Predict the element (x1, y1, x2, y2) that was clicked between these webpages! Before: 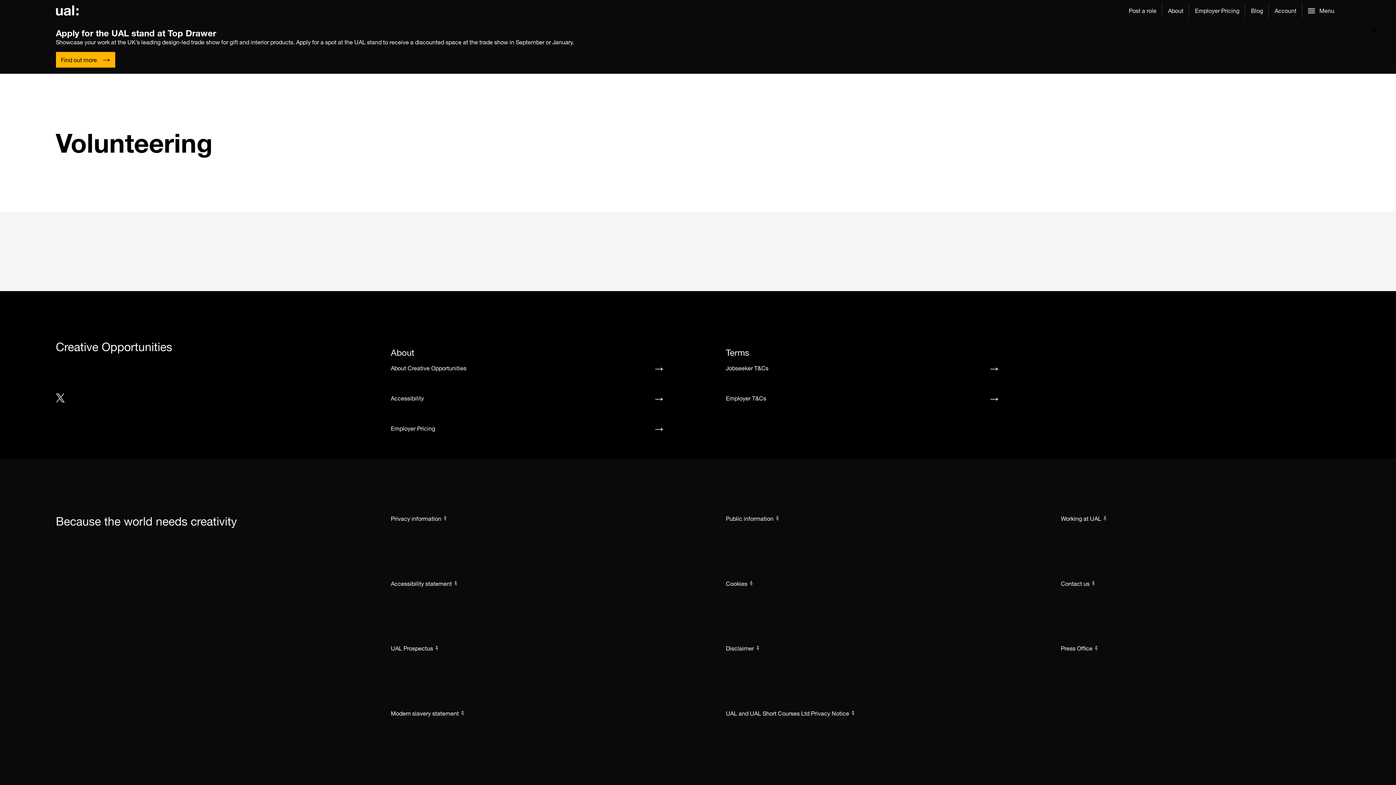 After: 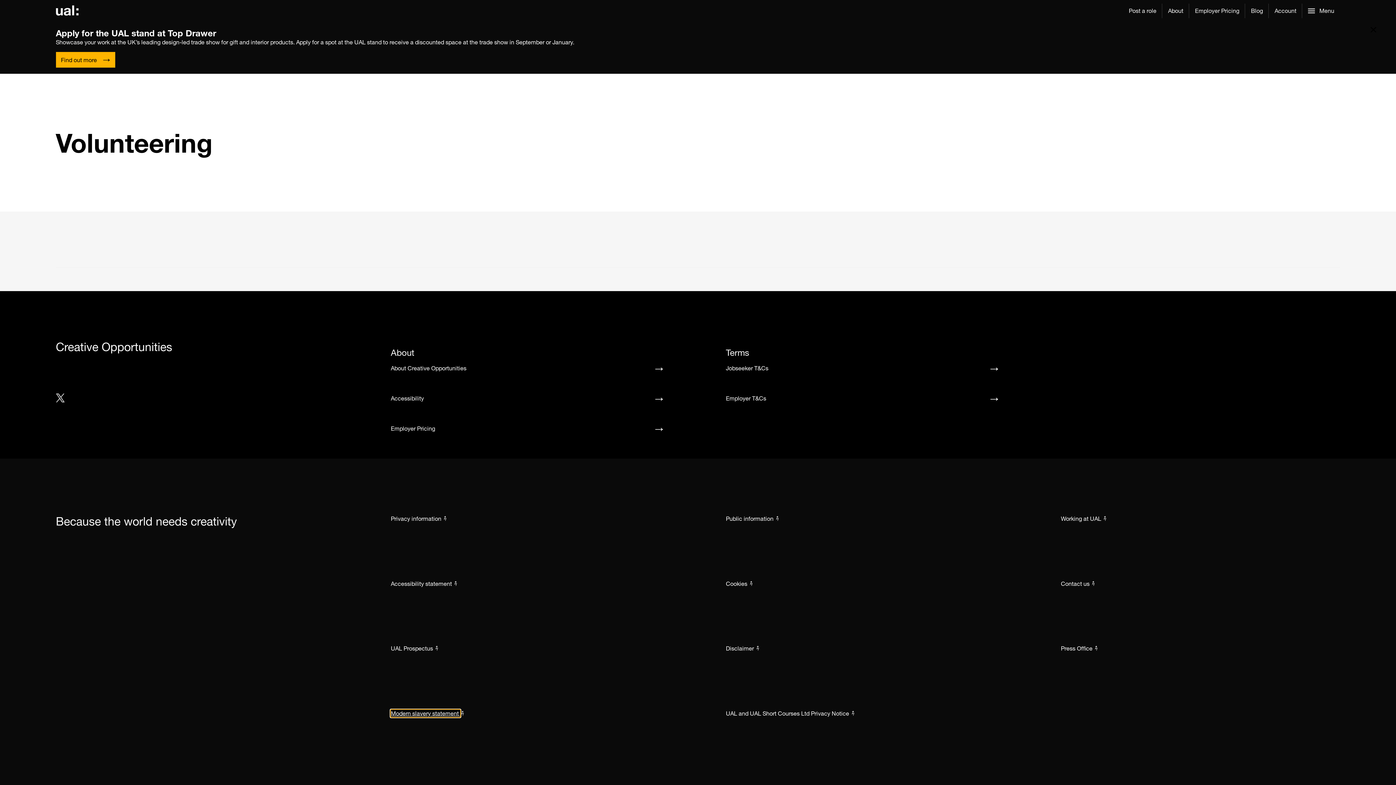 Action: label: Modern slavery statement  bbox: (390, 710, 460, 717)